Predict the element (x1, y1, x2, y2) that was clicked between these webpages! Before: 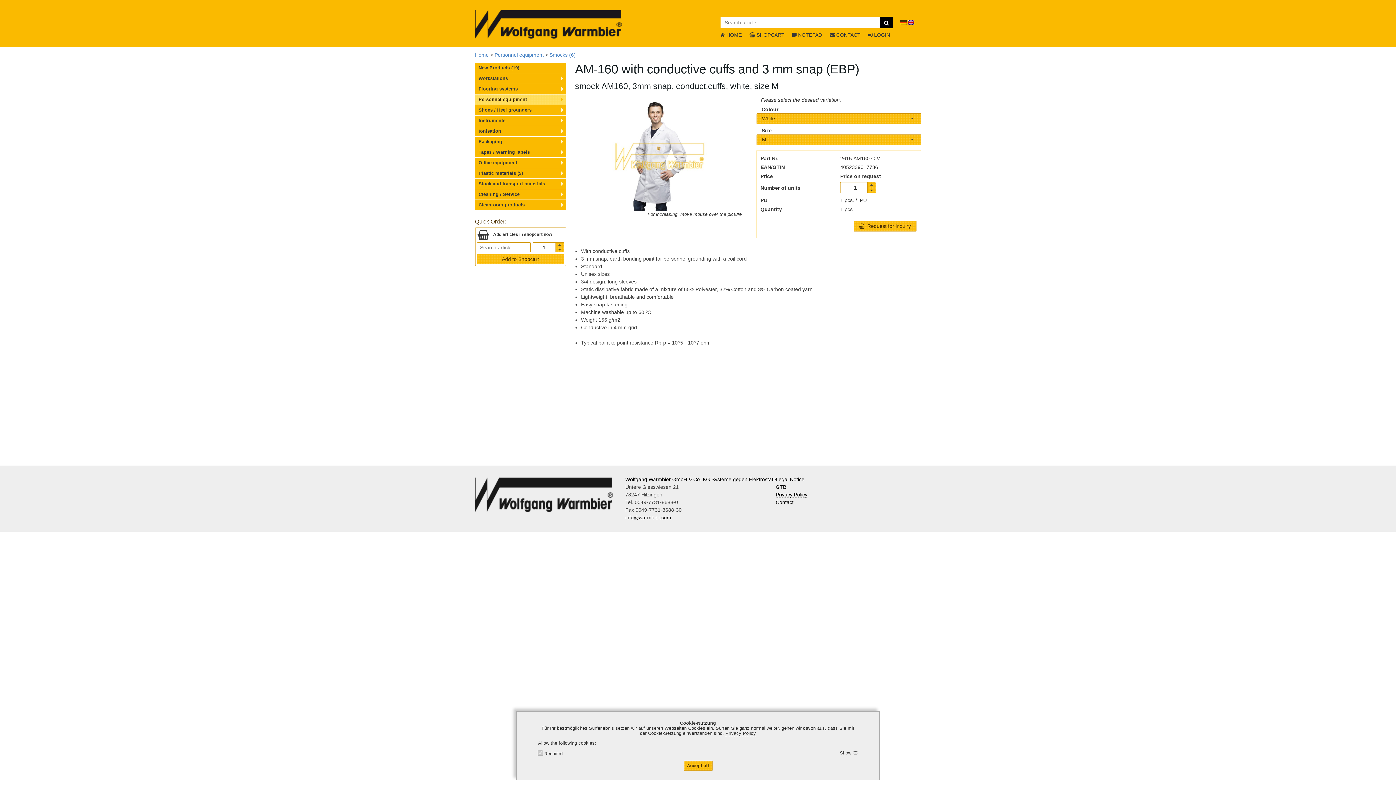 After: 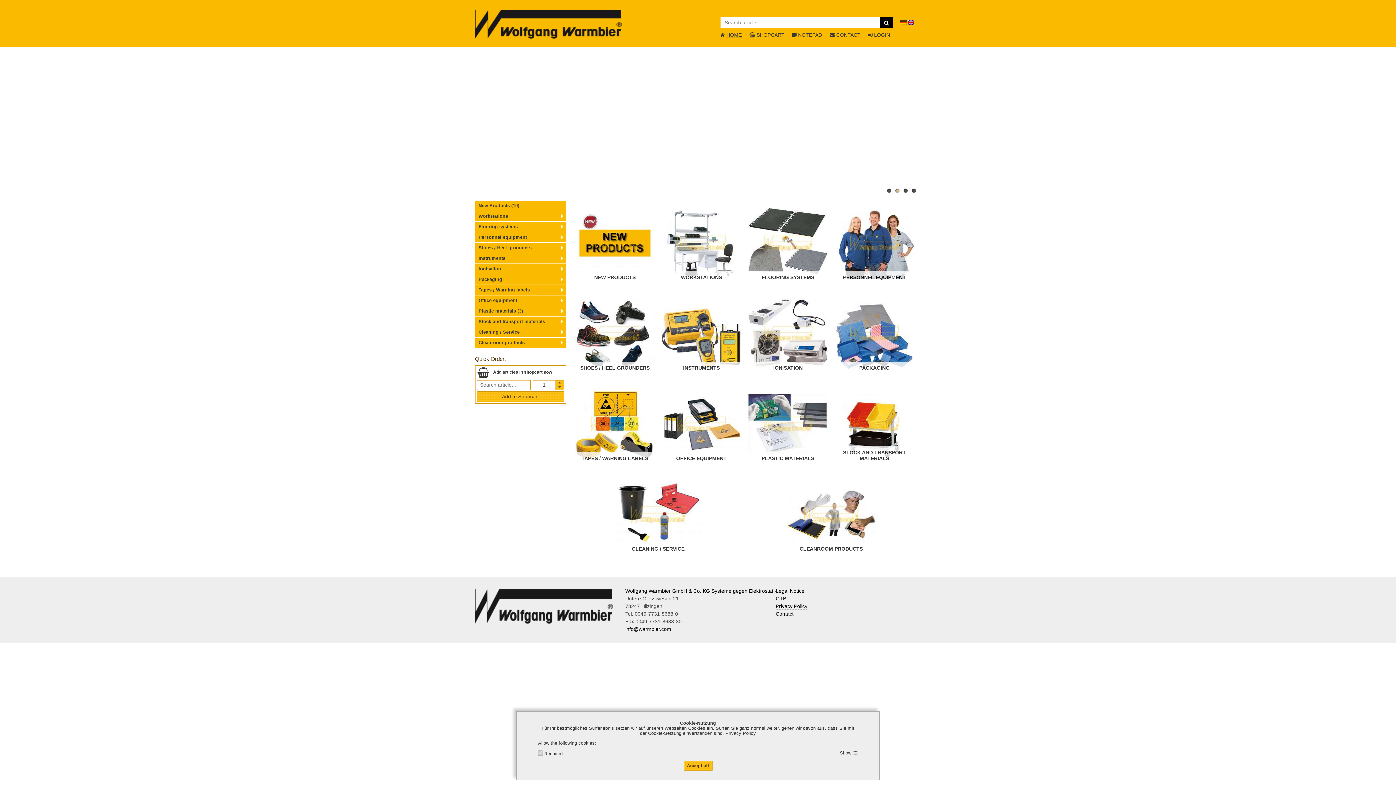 Action: bbox: (475, 9, 622, 38)